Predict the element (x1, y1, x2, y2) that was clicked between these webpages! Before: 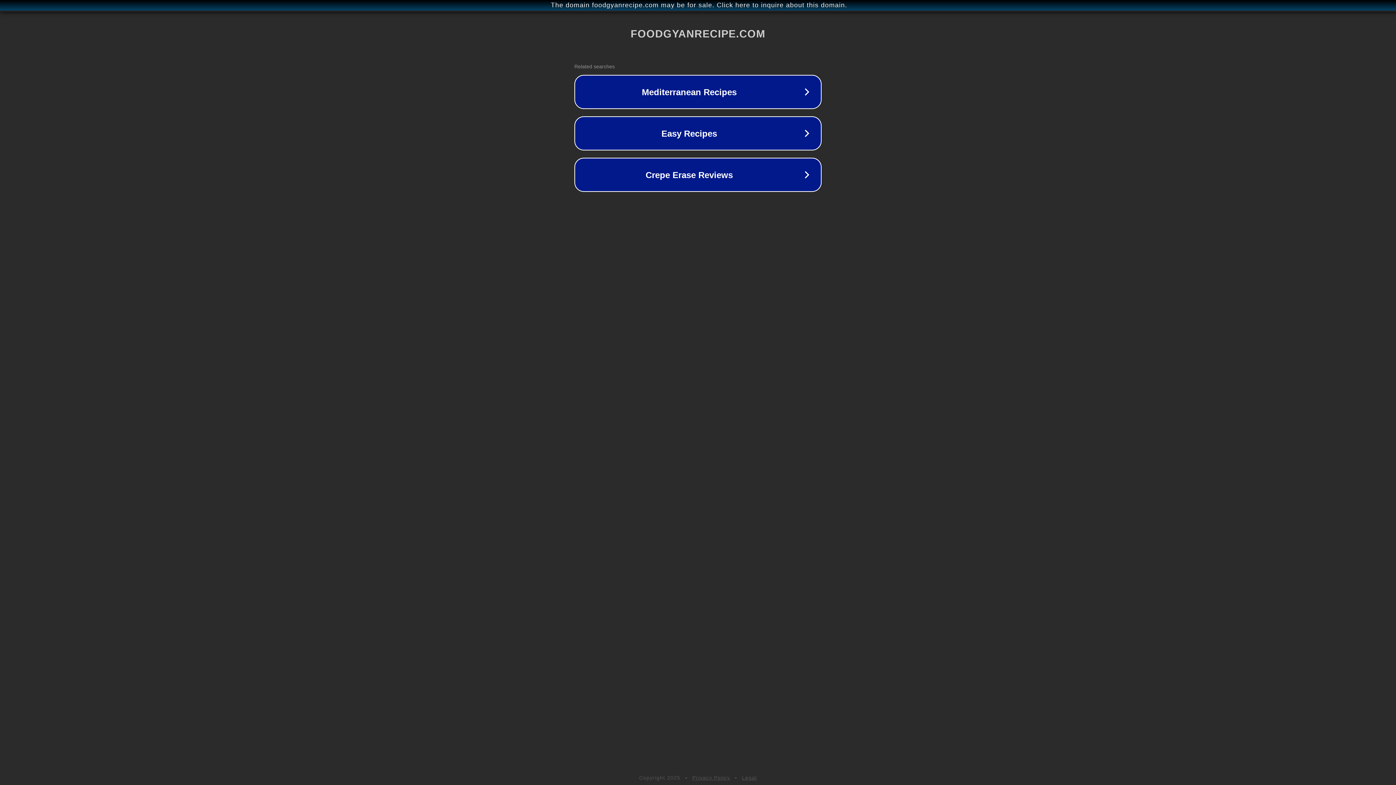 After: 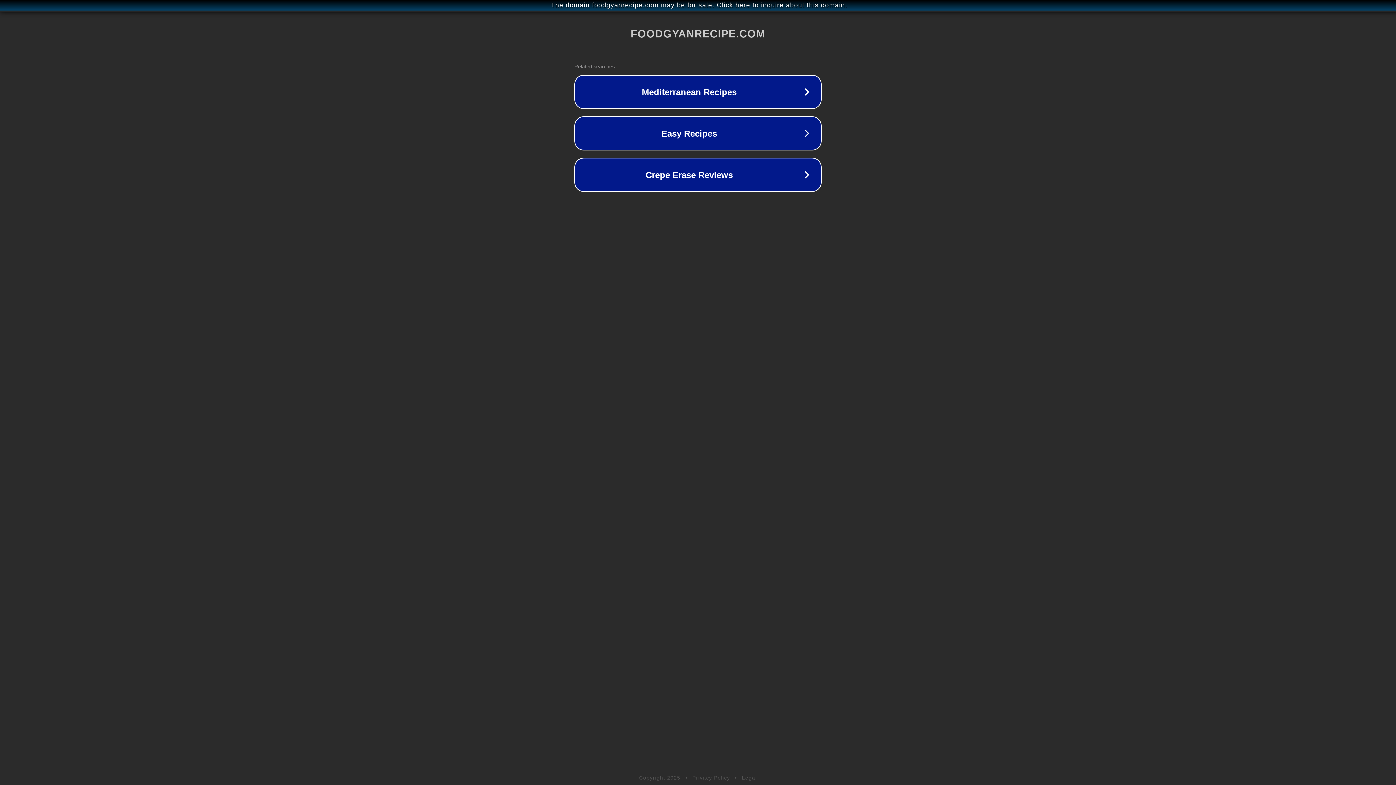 Action: bbox: (742, 775, 757, 781) label: Legal